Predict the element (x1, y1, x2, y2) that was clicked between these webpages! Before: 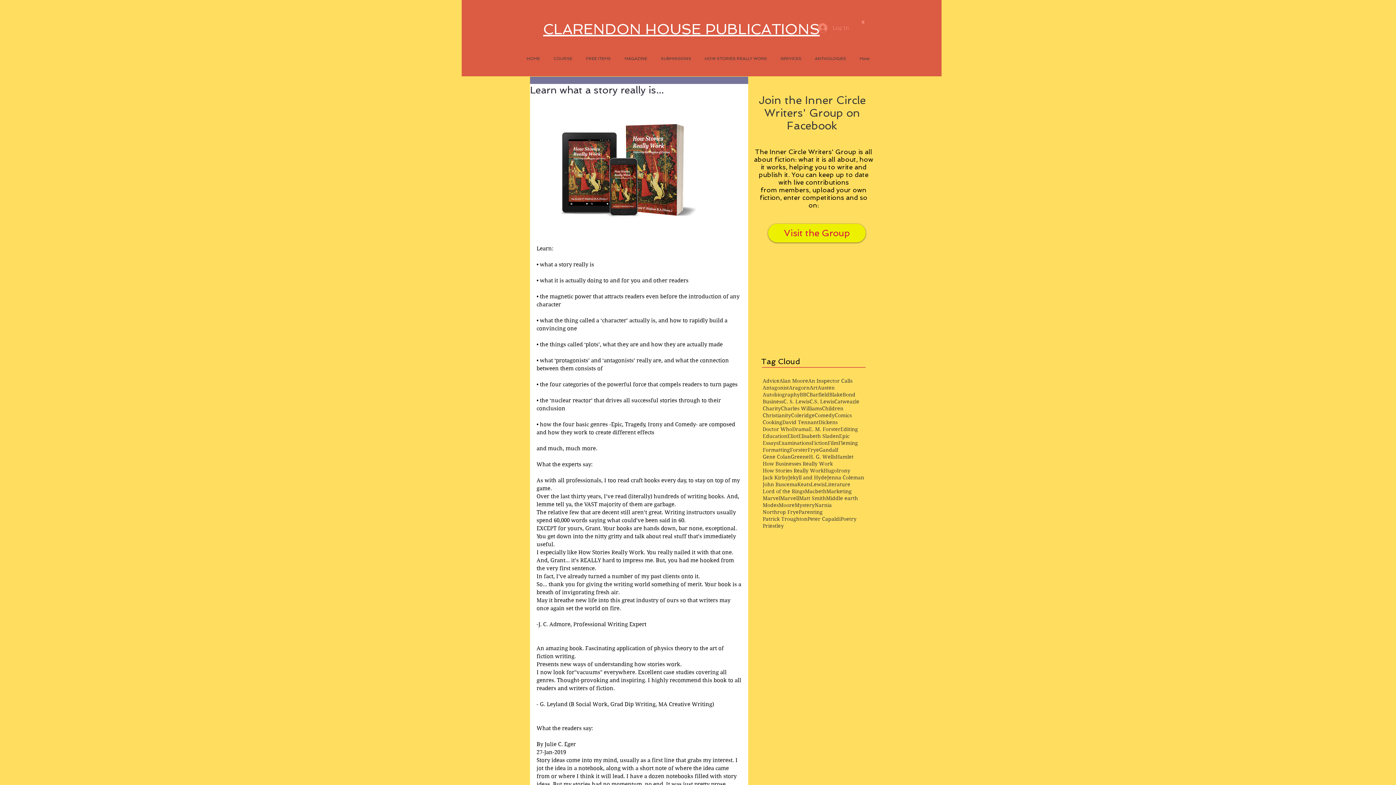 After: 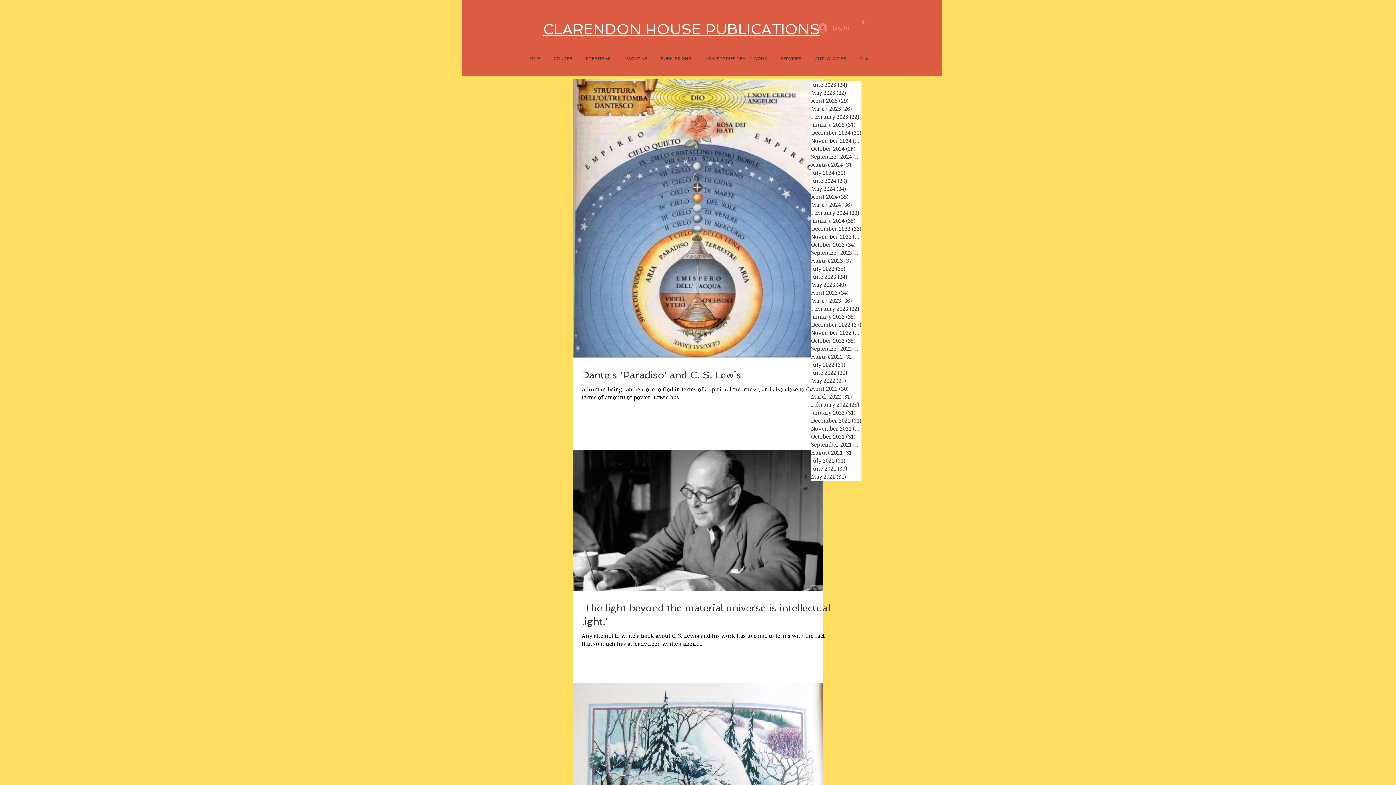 Action: bbox: (783, 398, 809, 405) label: C. S. Lewis